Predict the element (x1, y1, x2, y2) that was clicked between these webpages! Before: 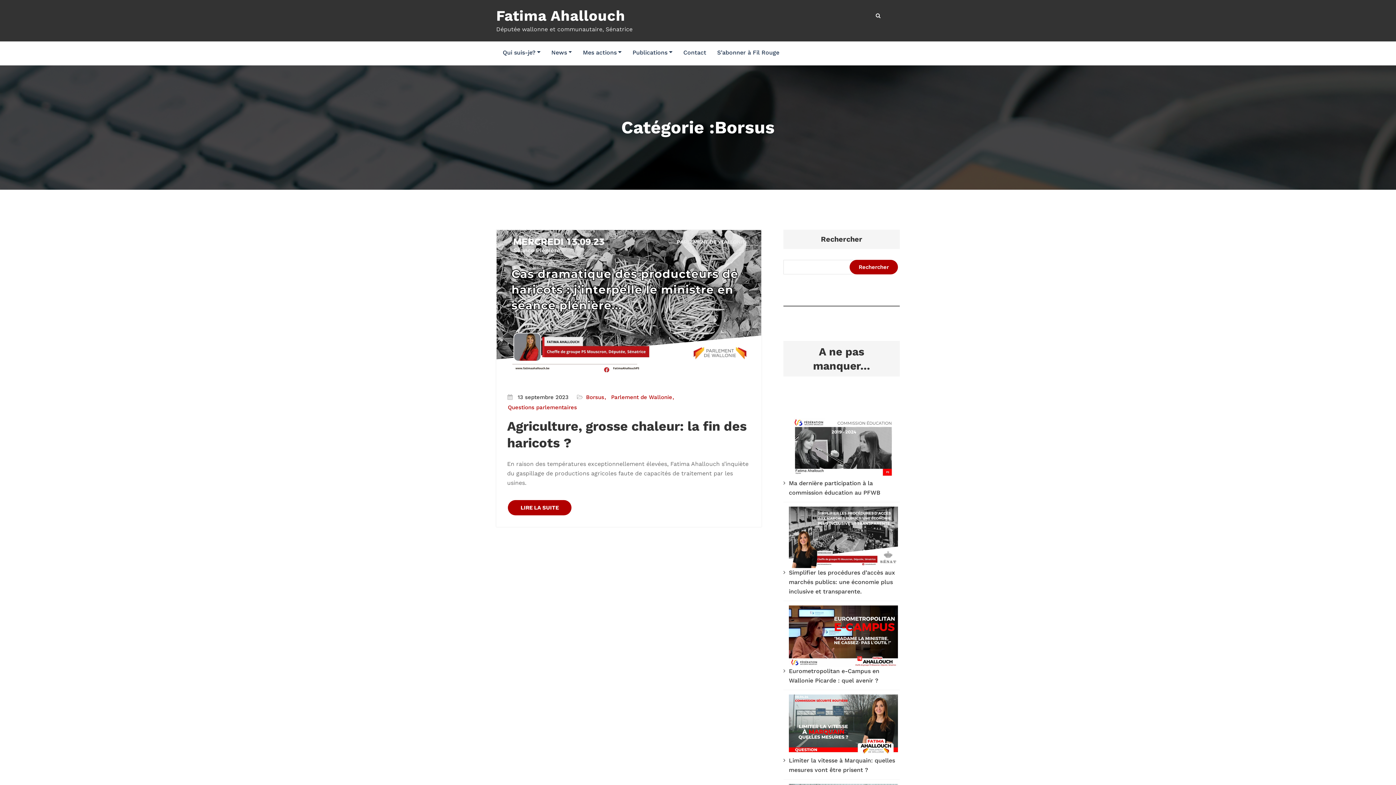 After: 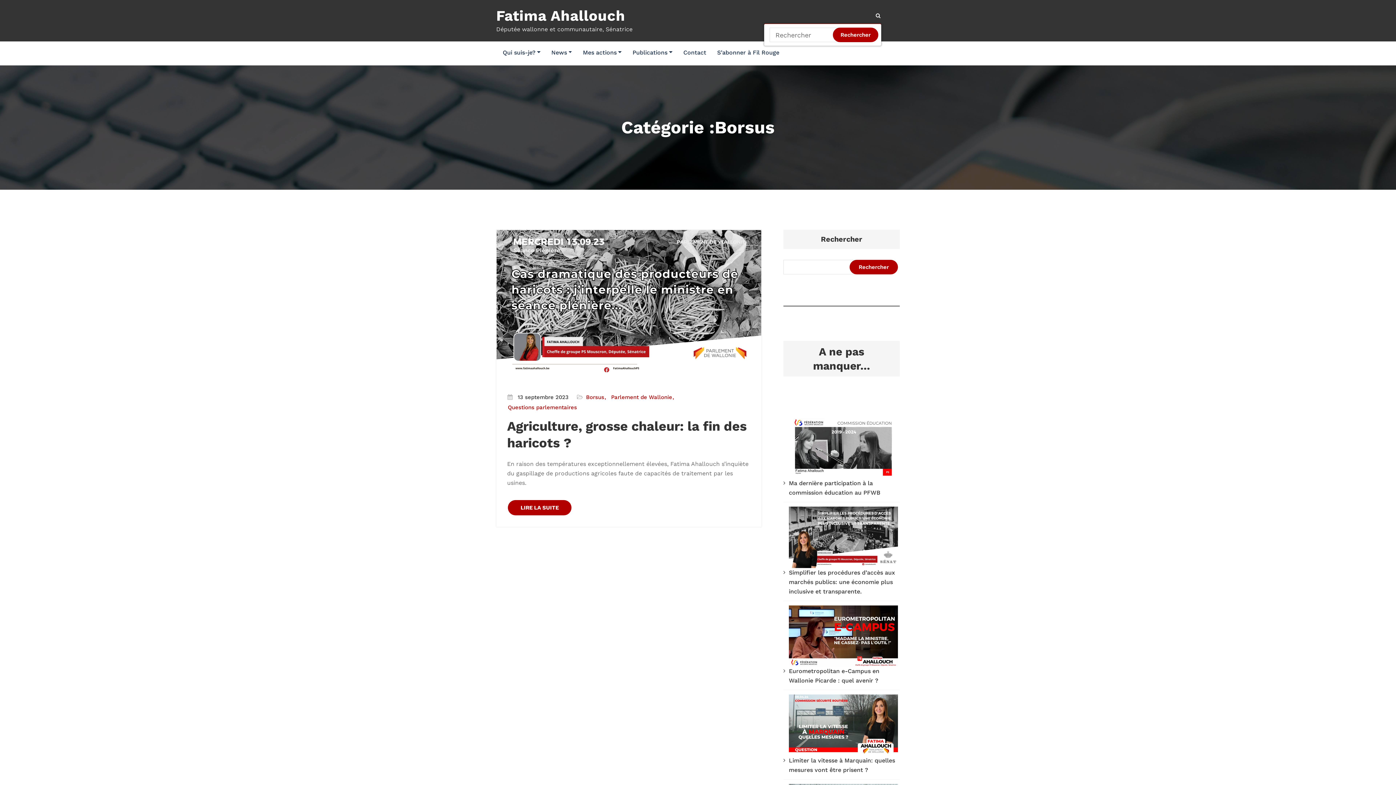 Action: bbox: (876, 12, 881, 18)